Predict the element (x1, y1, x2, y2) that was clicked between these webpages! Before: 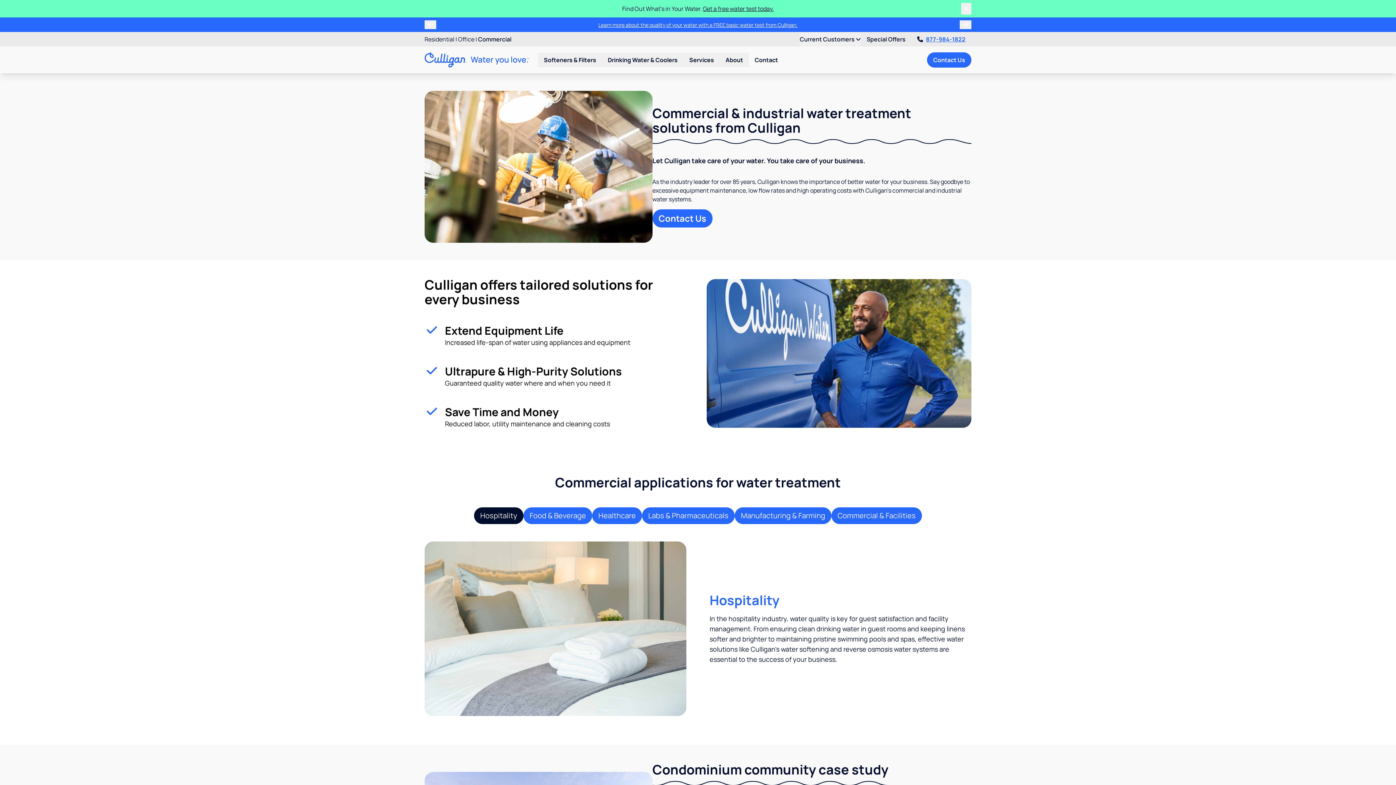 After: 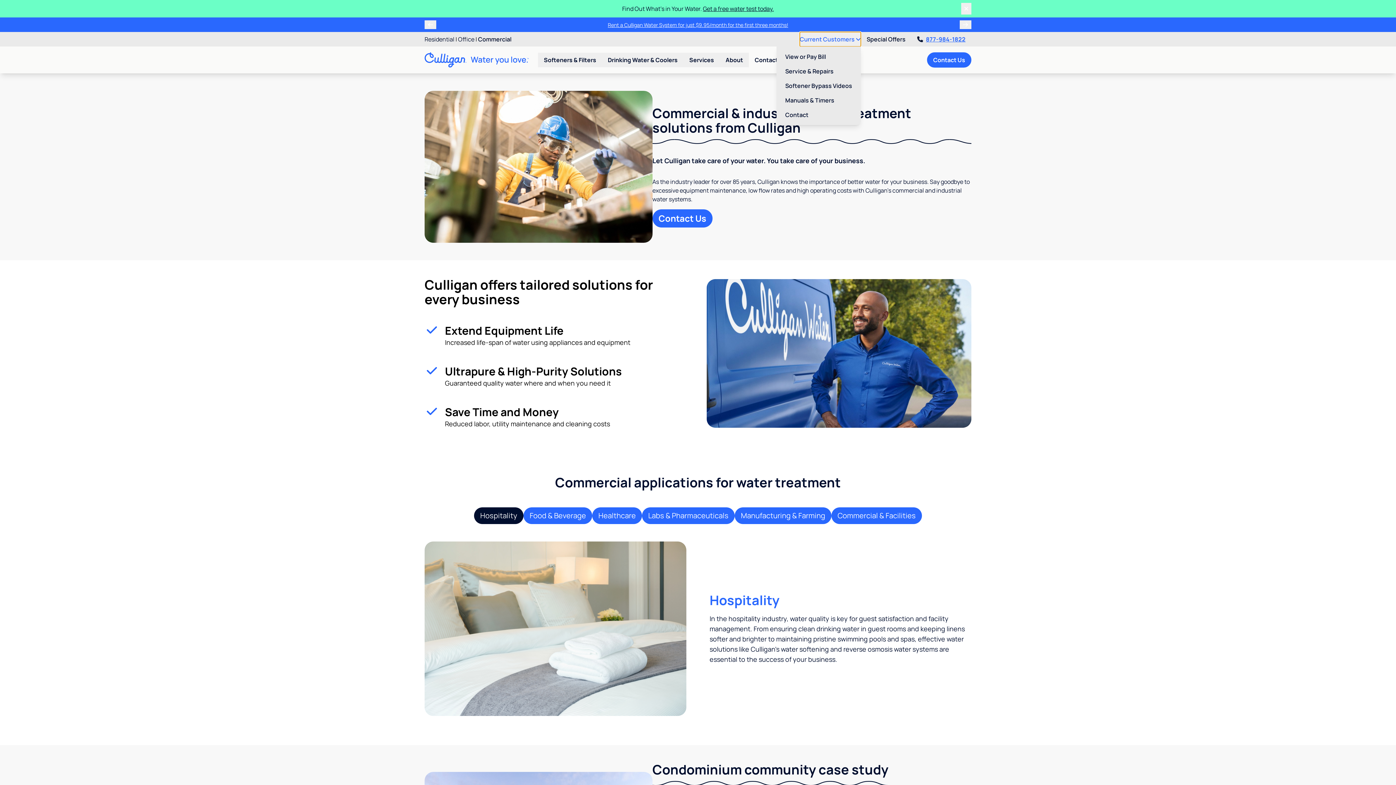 Action: bbox: (800, 32, 861, 46) label: Current Customers 